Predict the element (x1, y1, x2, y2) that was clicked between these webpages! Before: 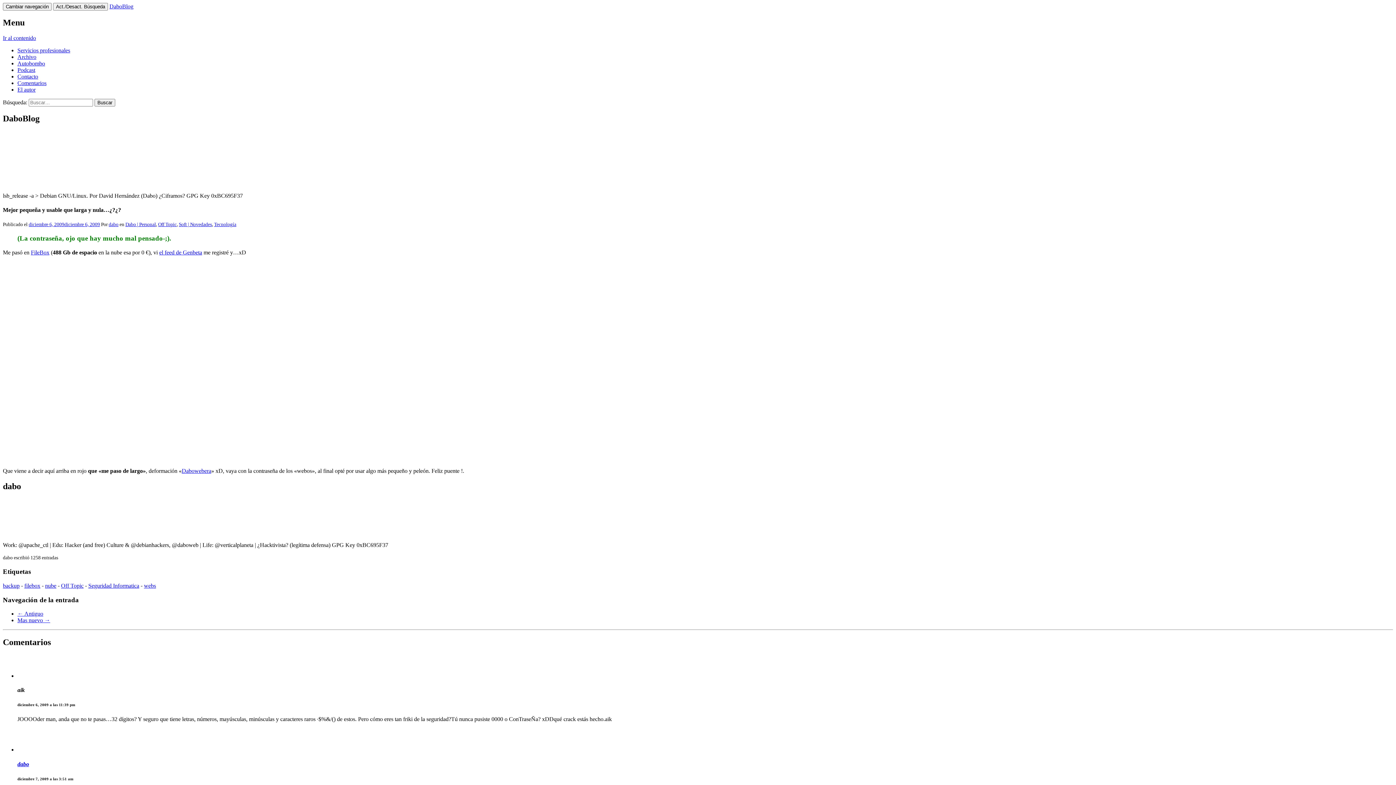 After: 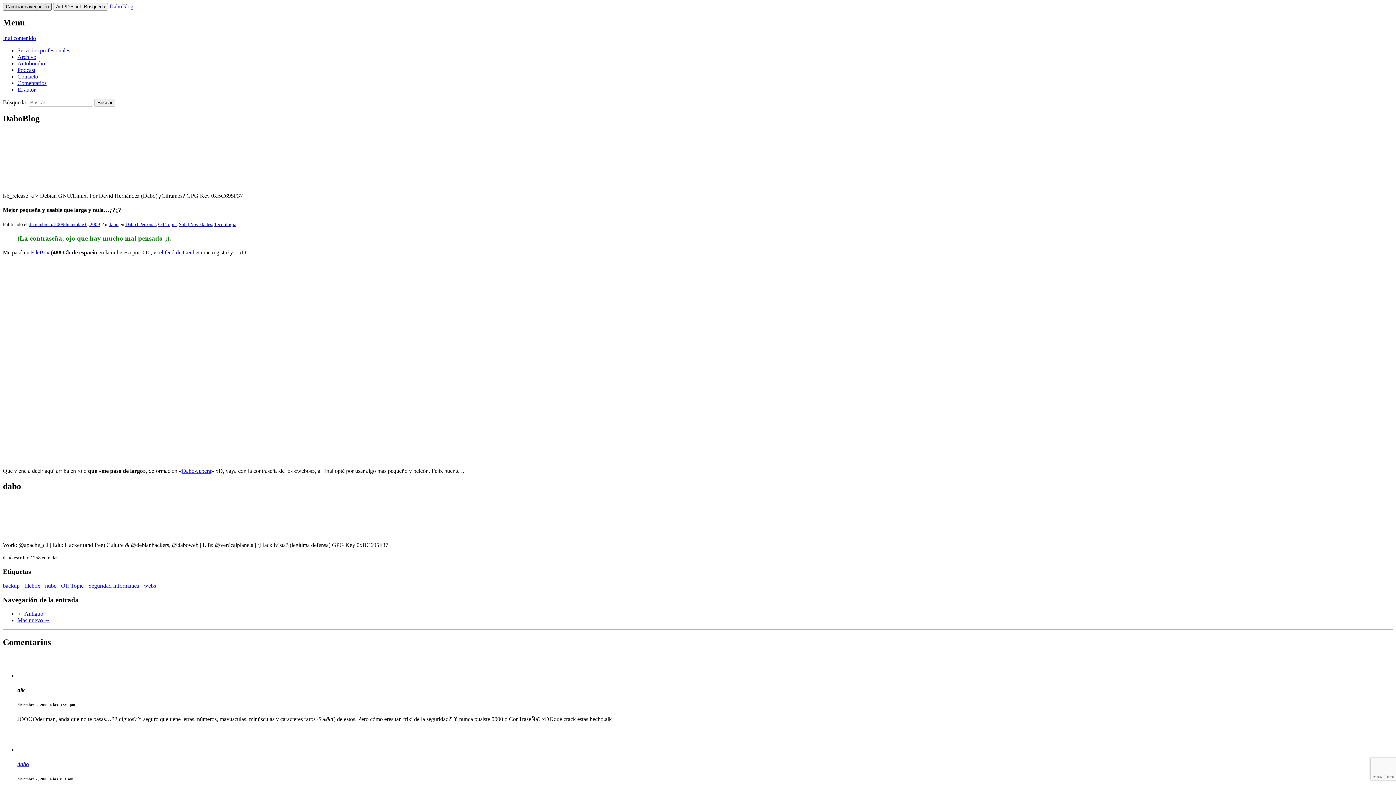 Action: label: Cambiar navegación bbox: (2, 2, 51, 10)